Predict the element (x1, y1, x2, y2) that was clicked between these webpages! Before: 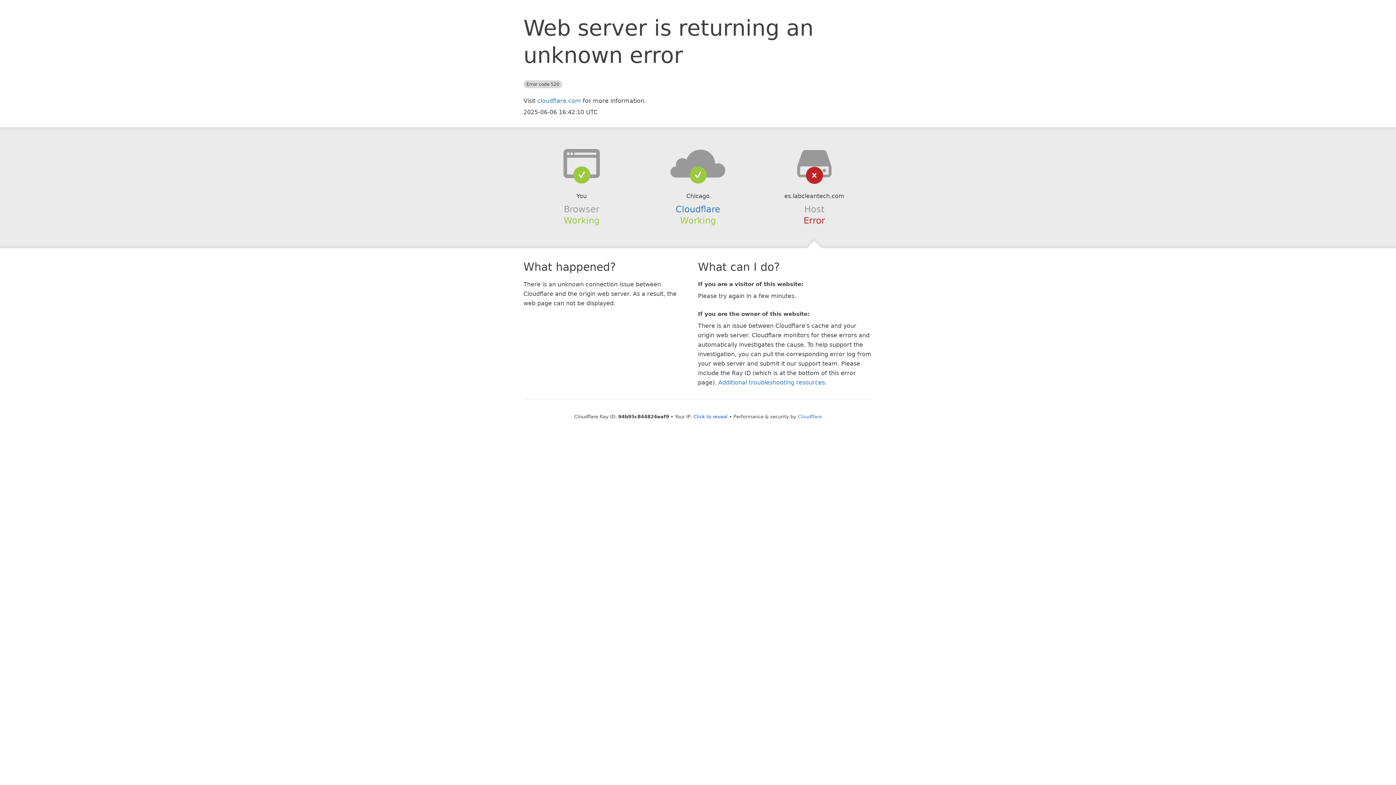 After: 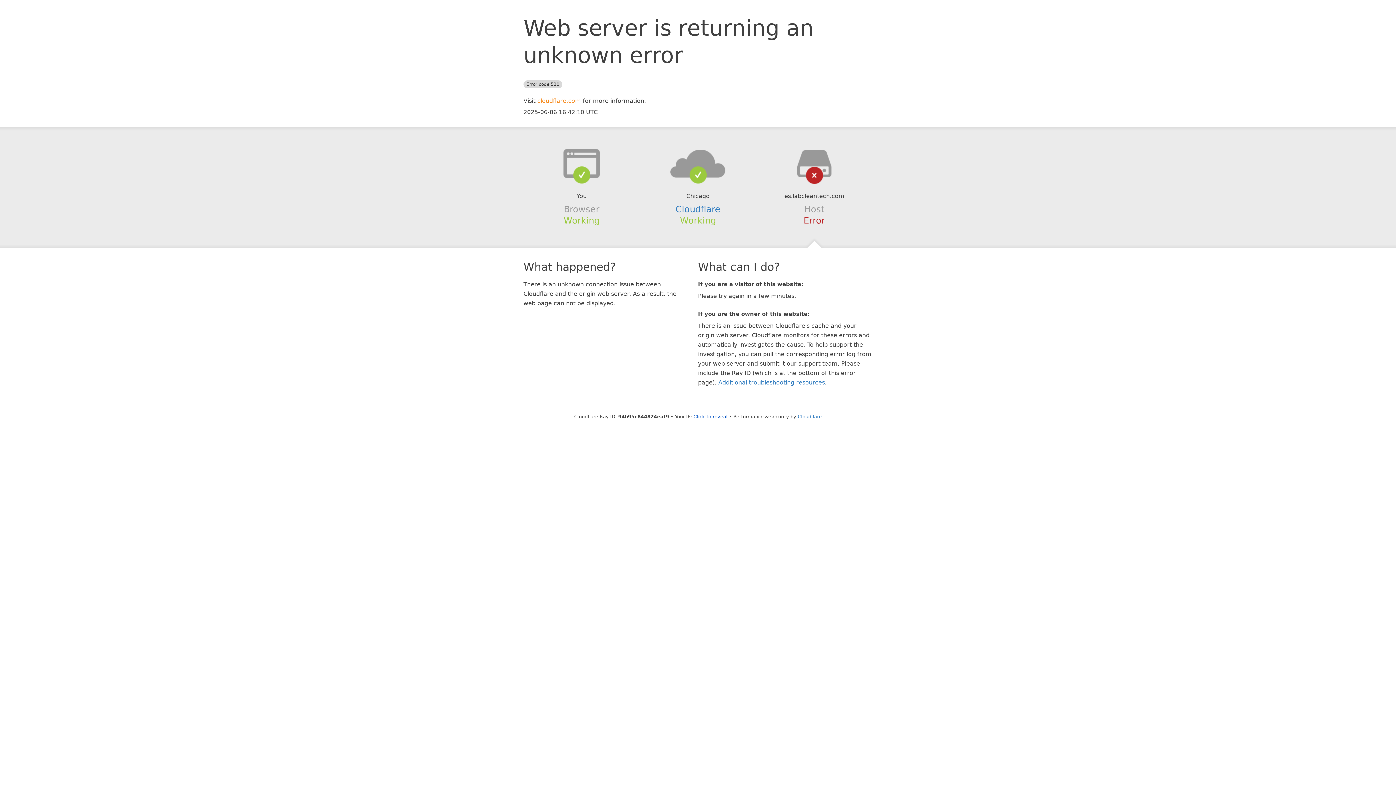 Action: label: cloudflare.com bbox: (537, 97, 581, 104)